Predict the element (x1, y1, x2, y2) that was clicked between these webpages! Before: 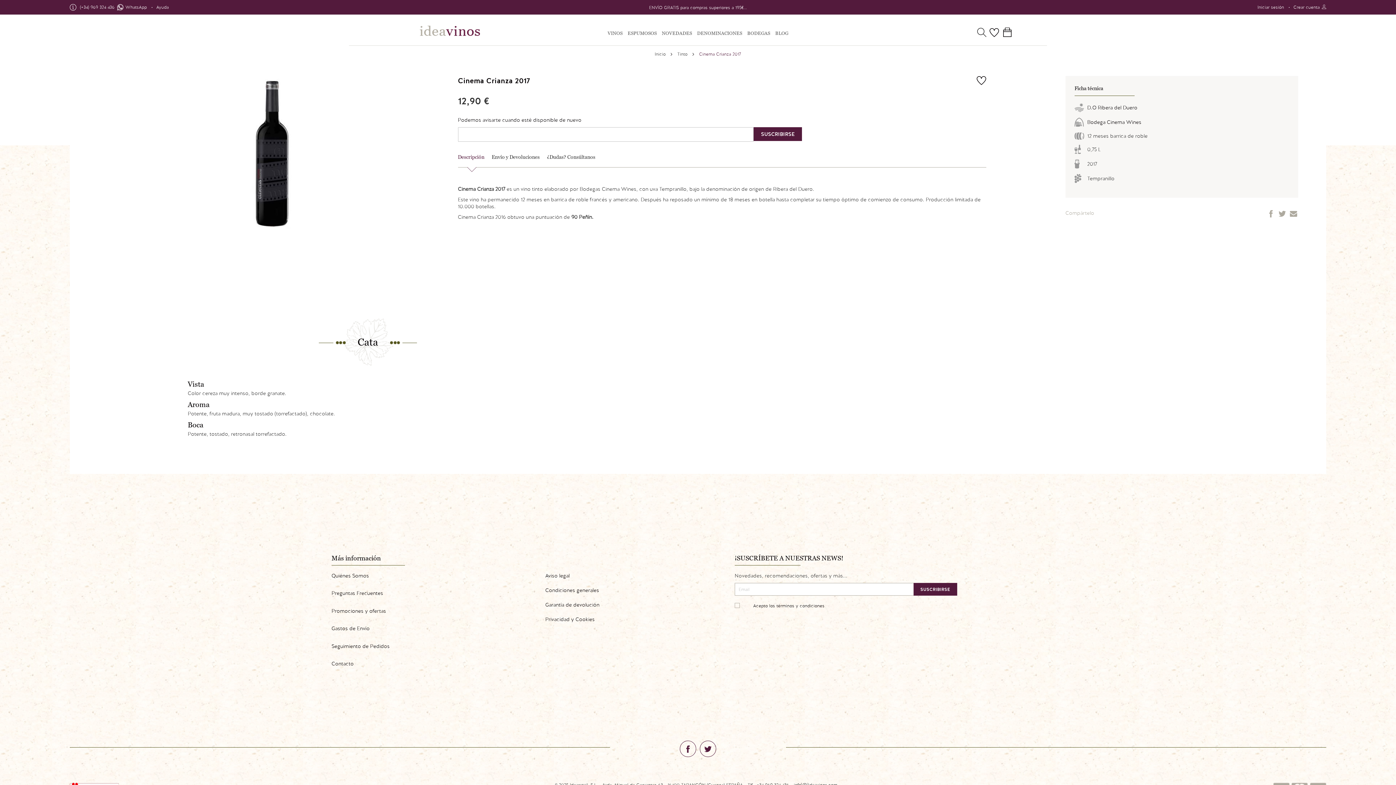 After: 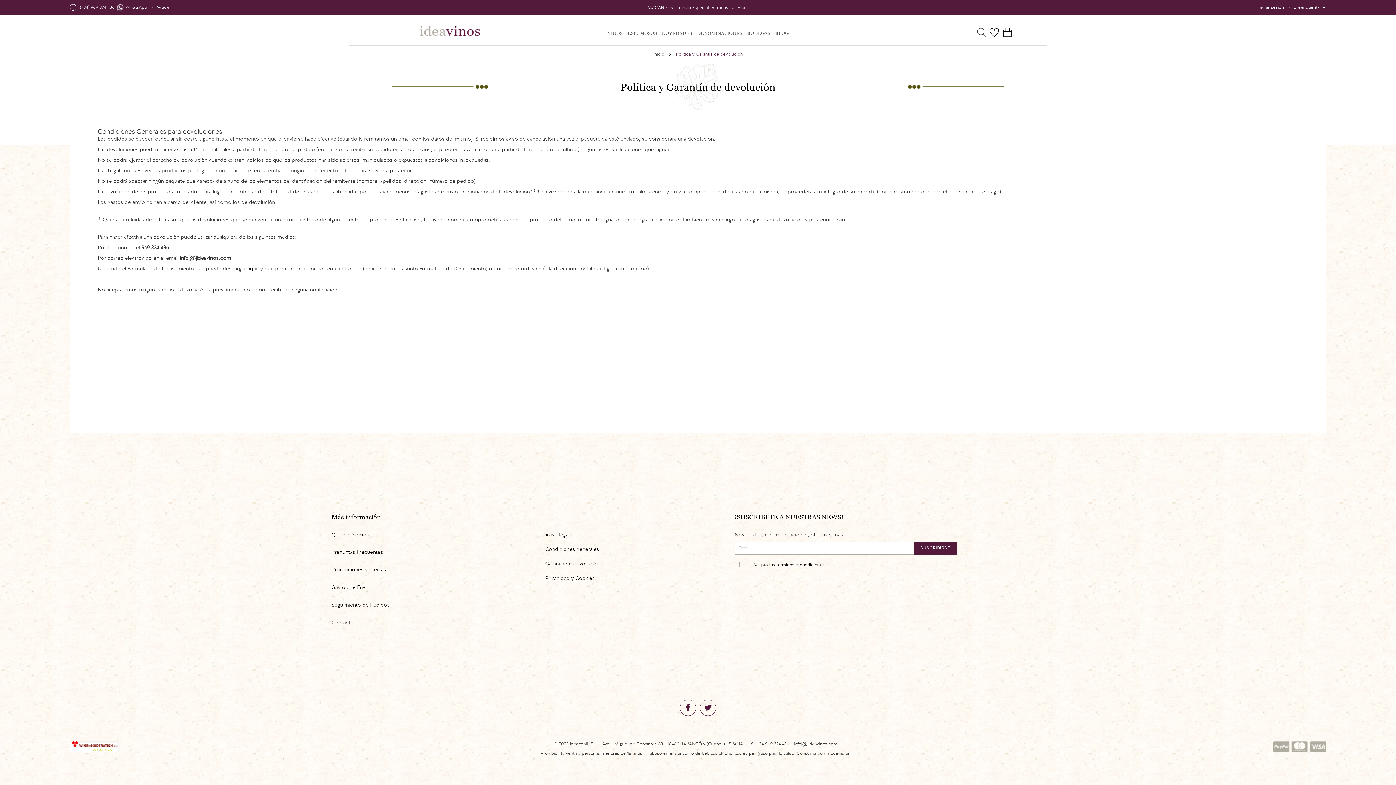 Action: label: Garantía de devolución bbox: (545, 601, 599, 608)